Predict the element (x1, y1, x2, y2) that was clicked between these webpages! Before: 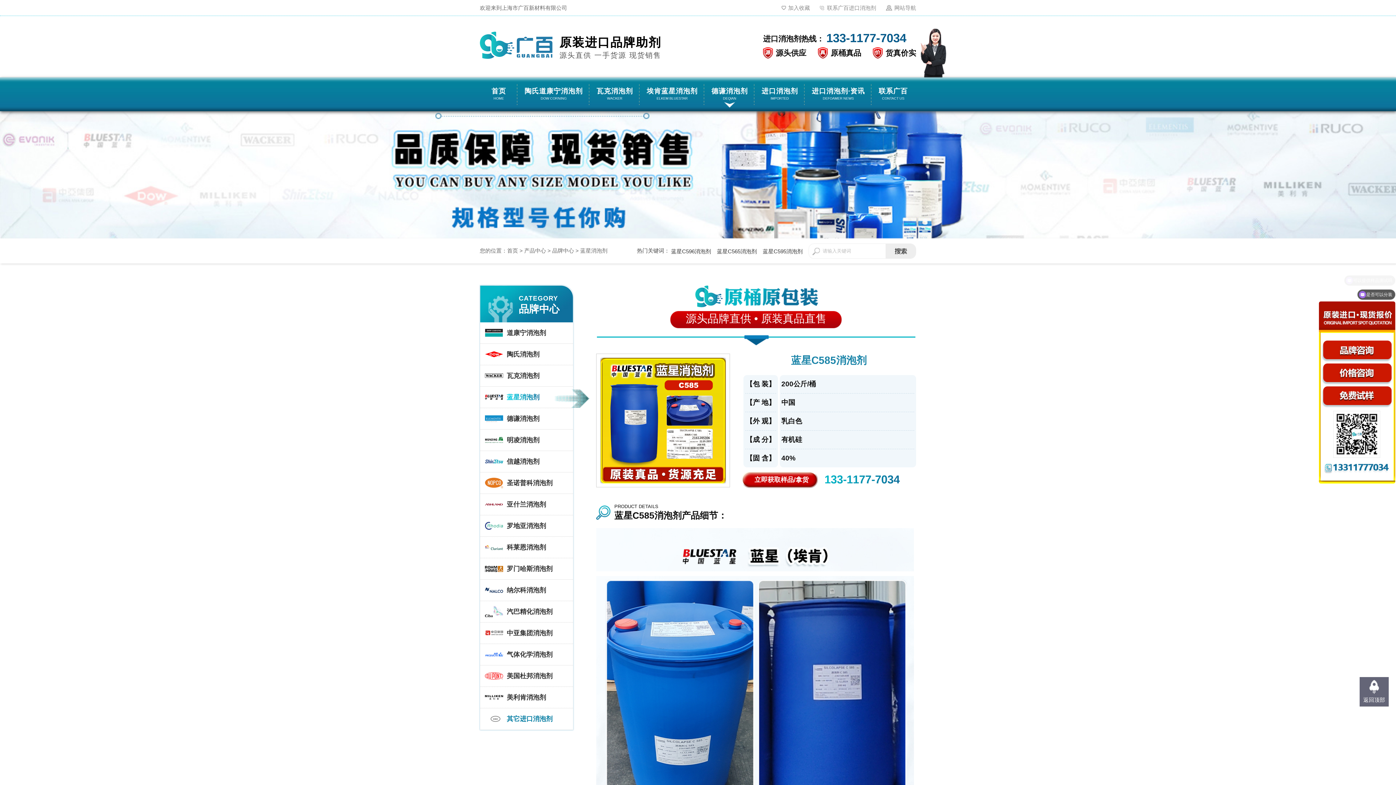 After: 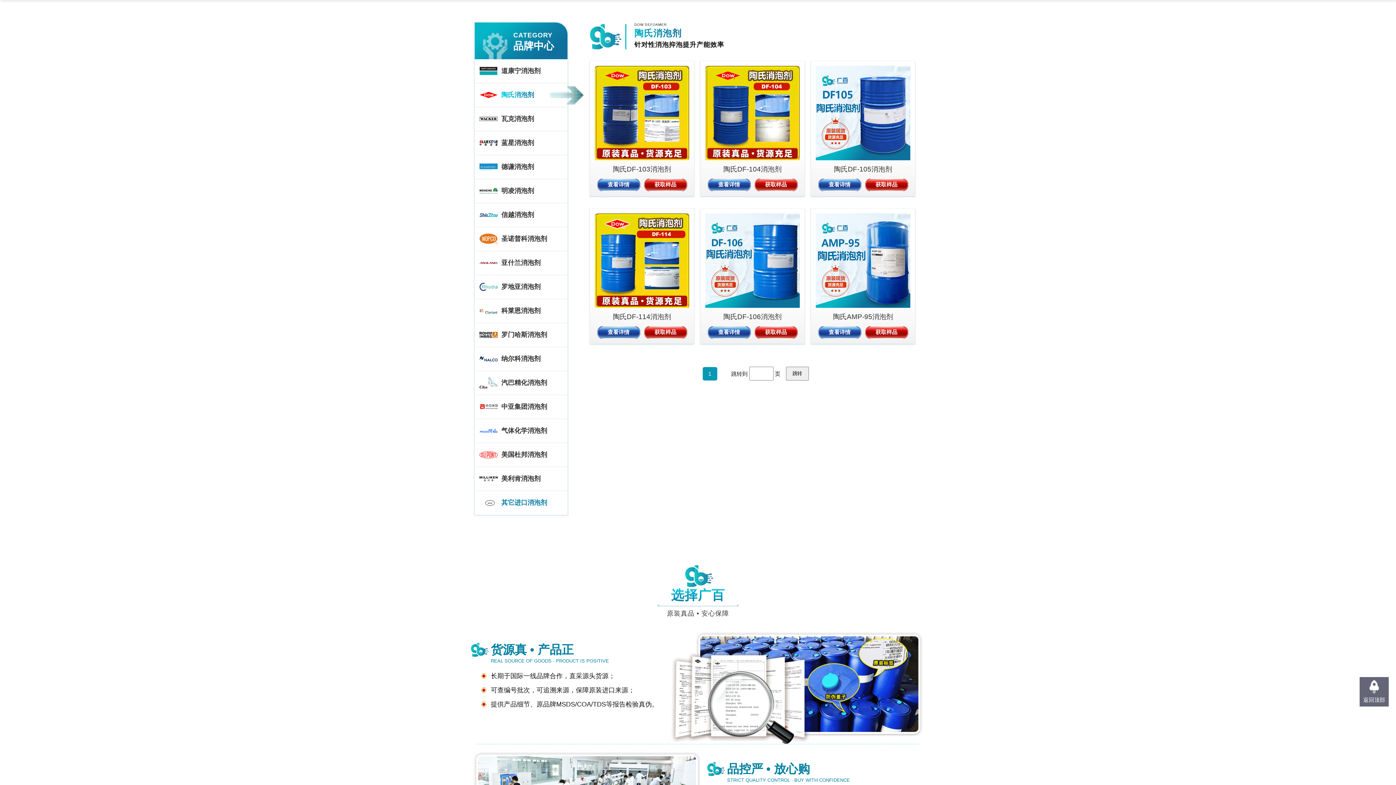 Action: bbox: (480, 343, 573, 364) label: 陶氏消泡剂